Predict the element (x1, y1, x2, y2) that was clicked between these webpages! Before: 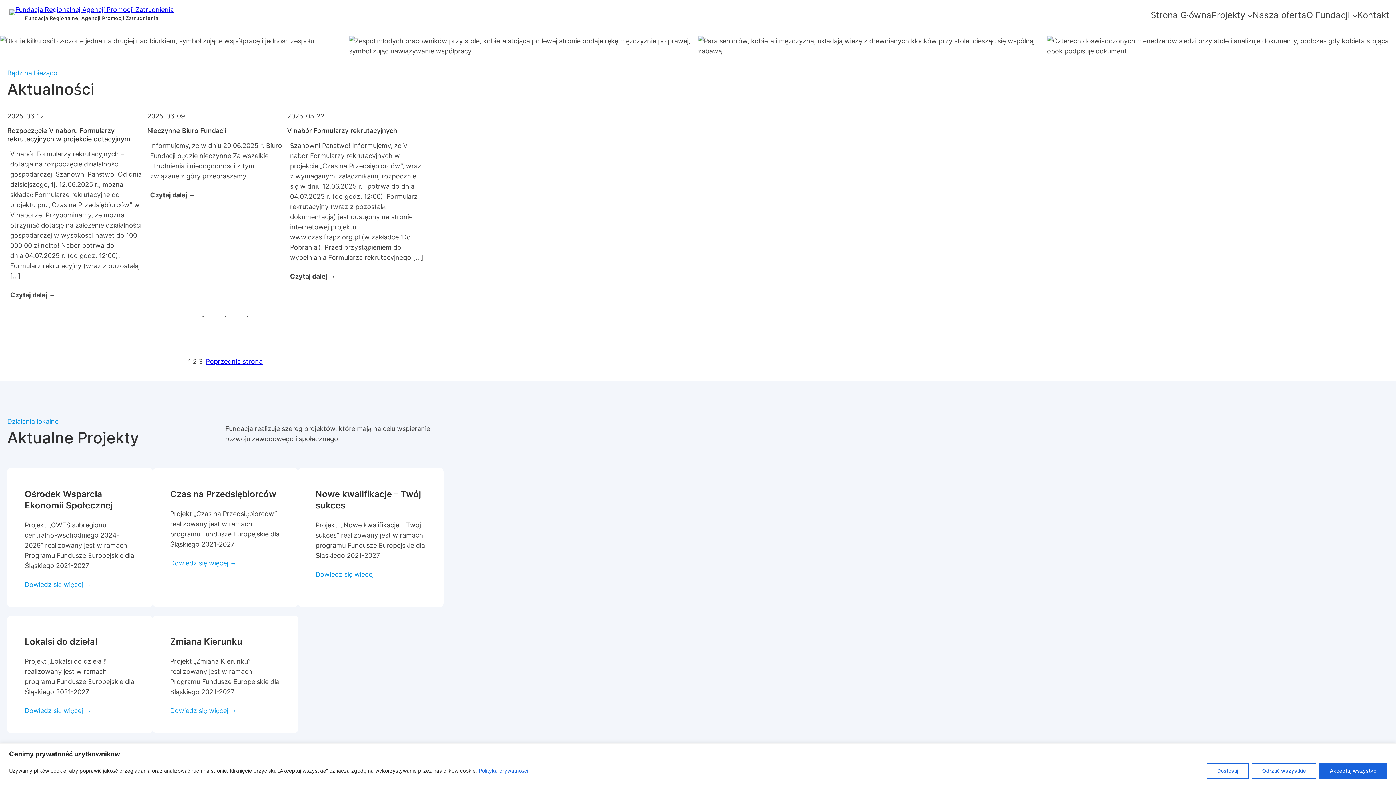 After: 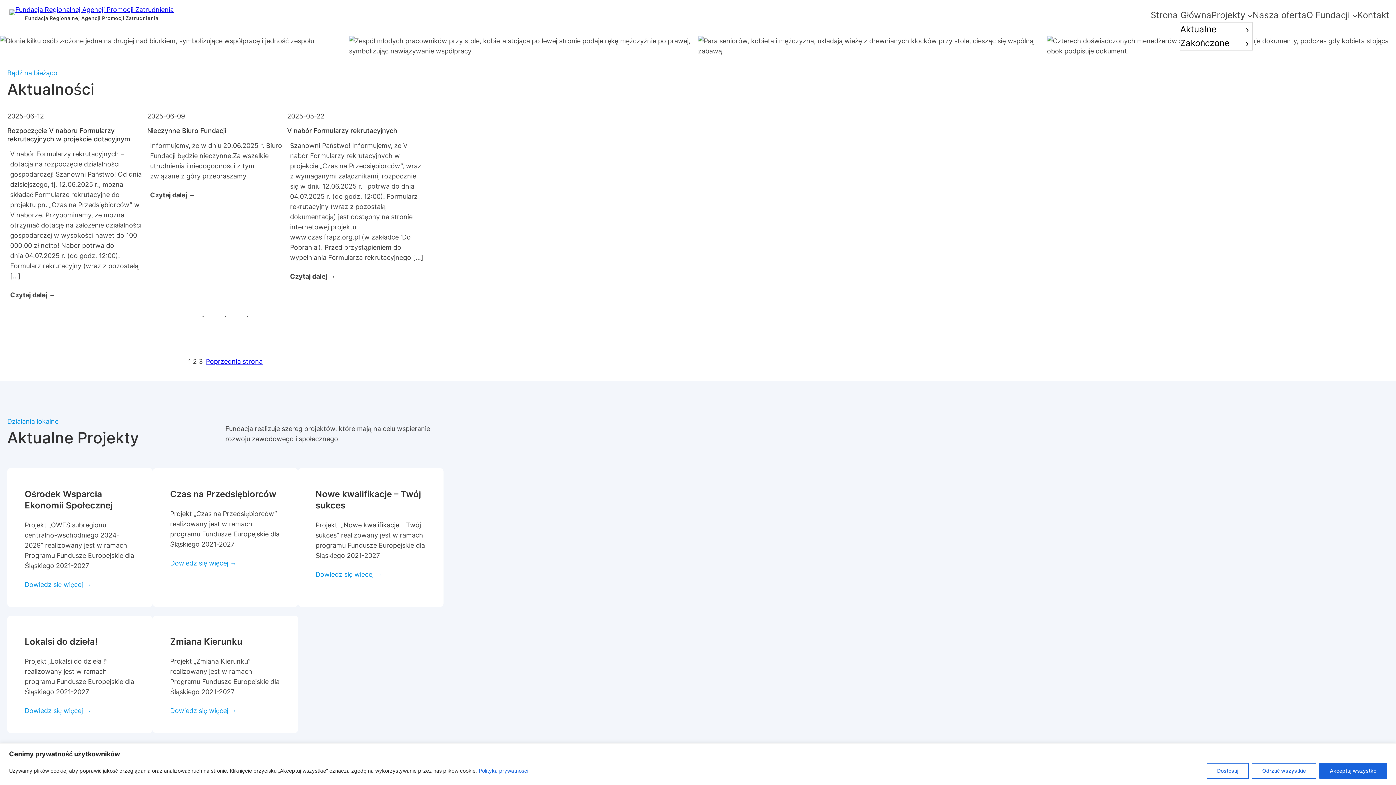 Action: bbox: (1211, 8, 1245, 22) label: Projekty